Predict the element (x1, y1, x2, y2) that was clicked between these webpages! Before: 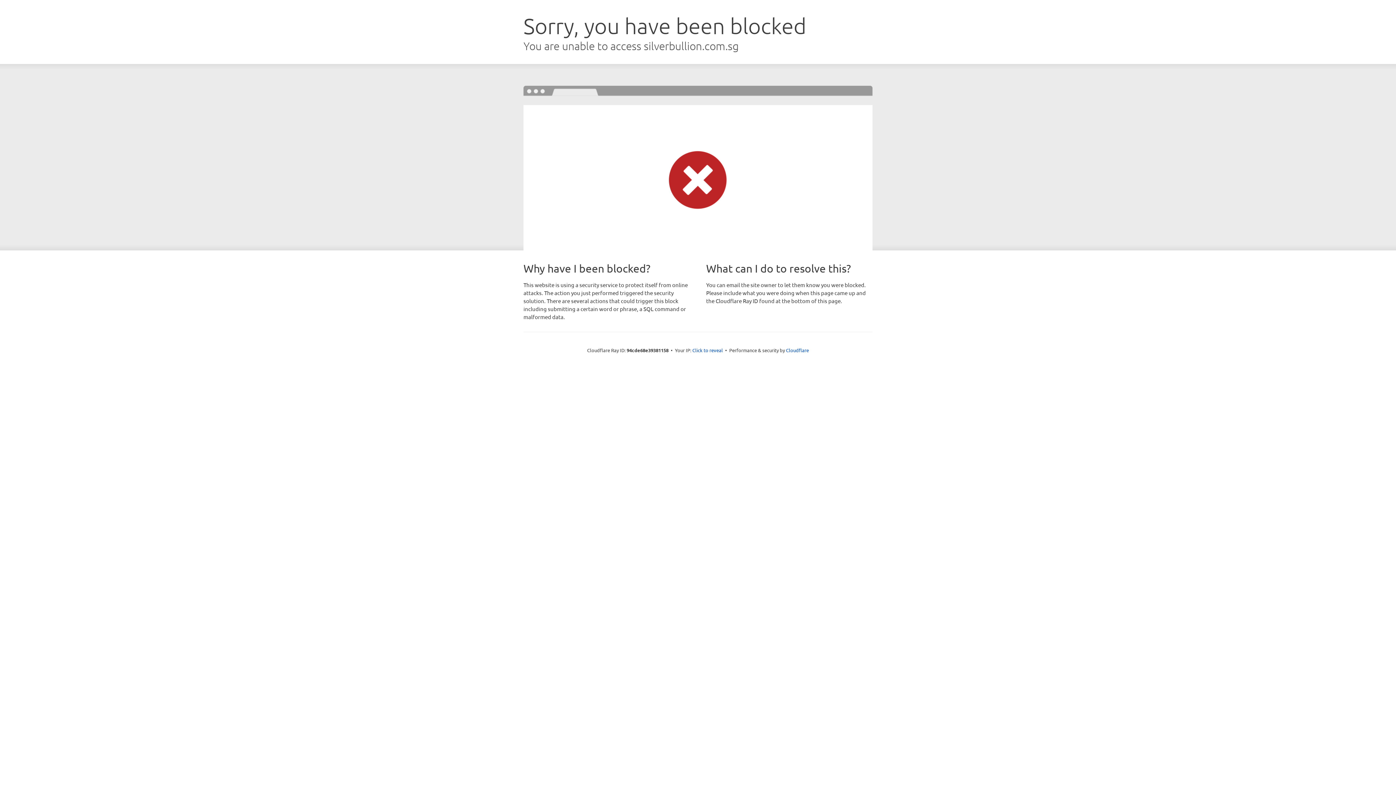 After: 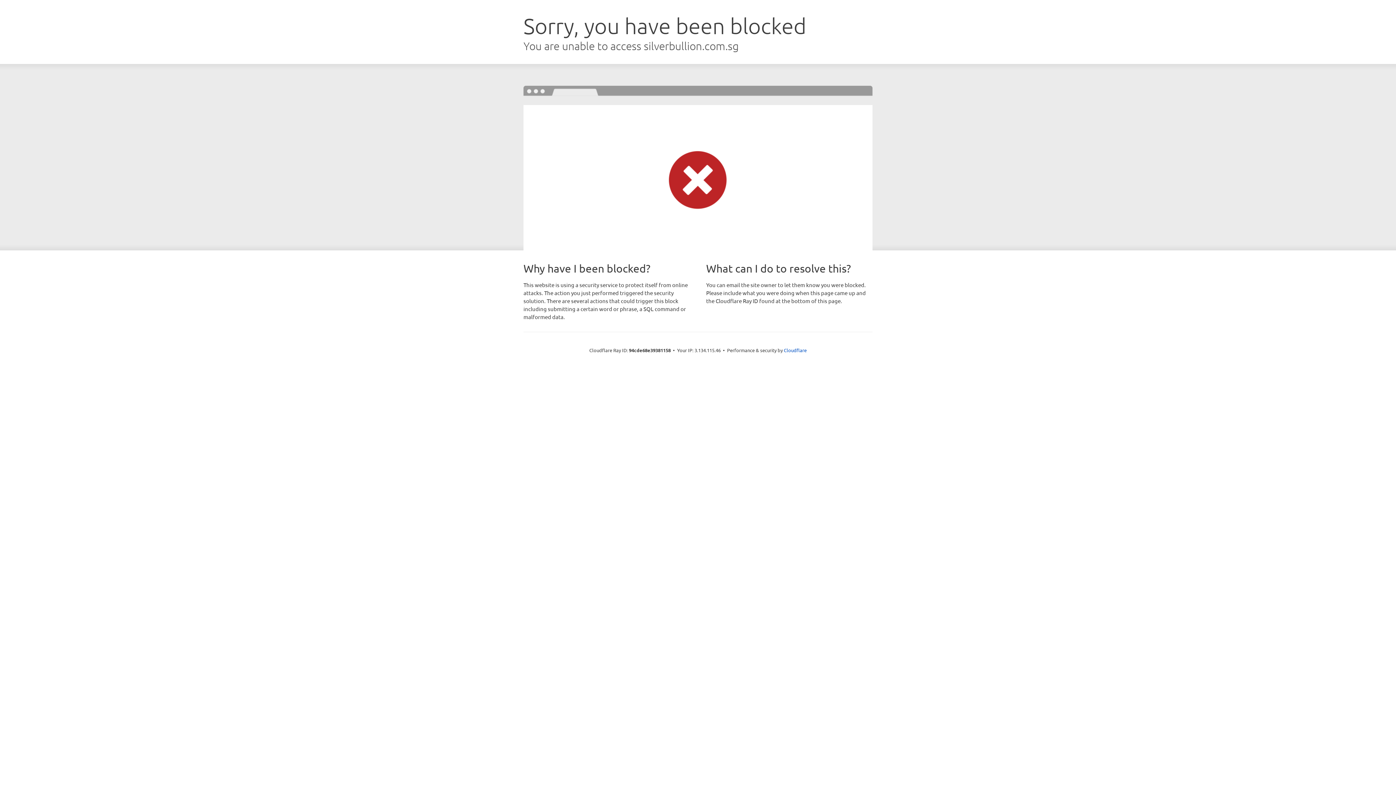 Action: label: Click to reveal bbox: (692, 346, 723, 353)